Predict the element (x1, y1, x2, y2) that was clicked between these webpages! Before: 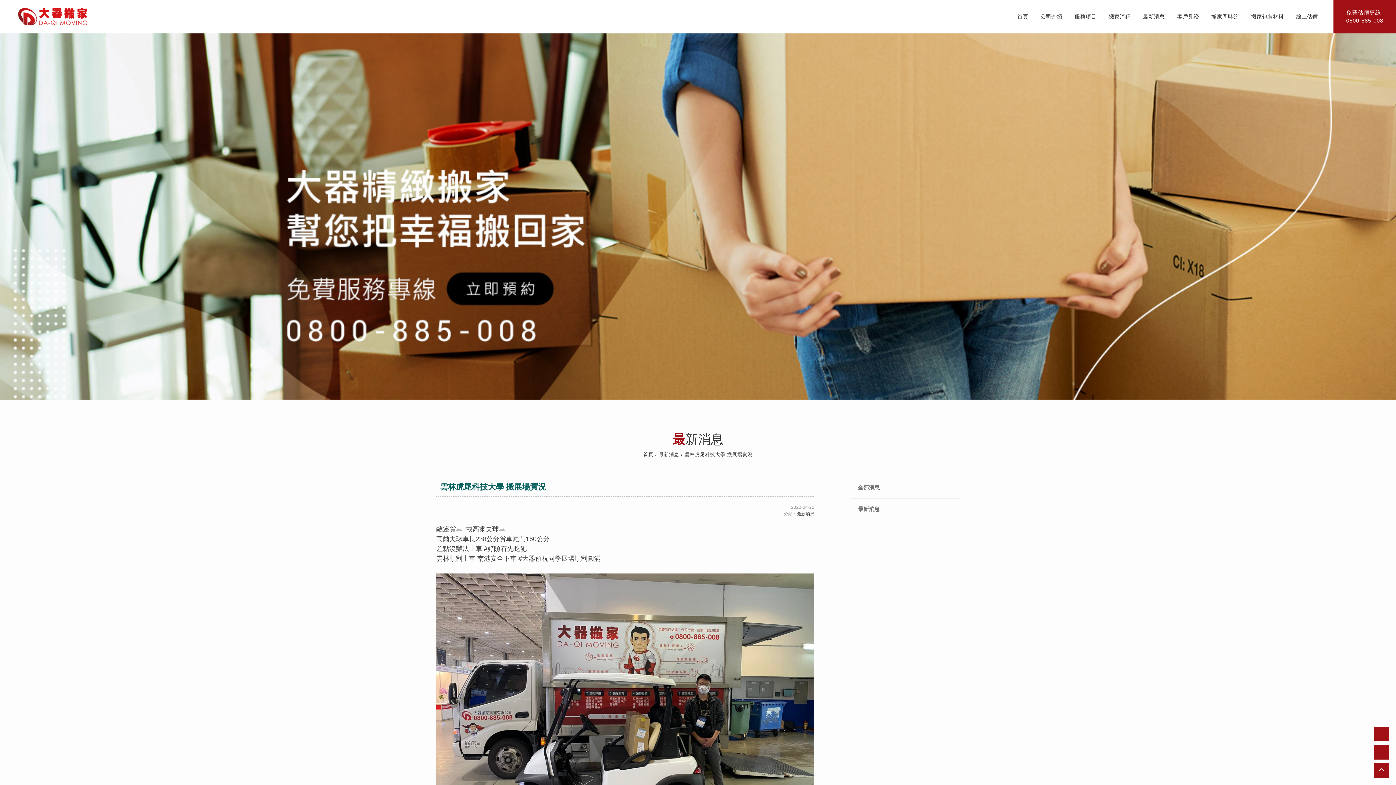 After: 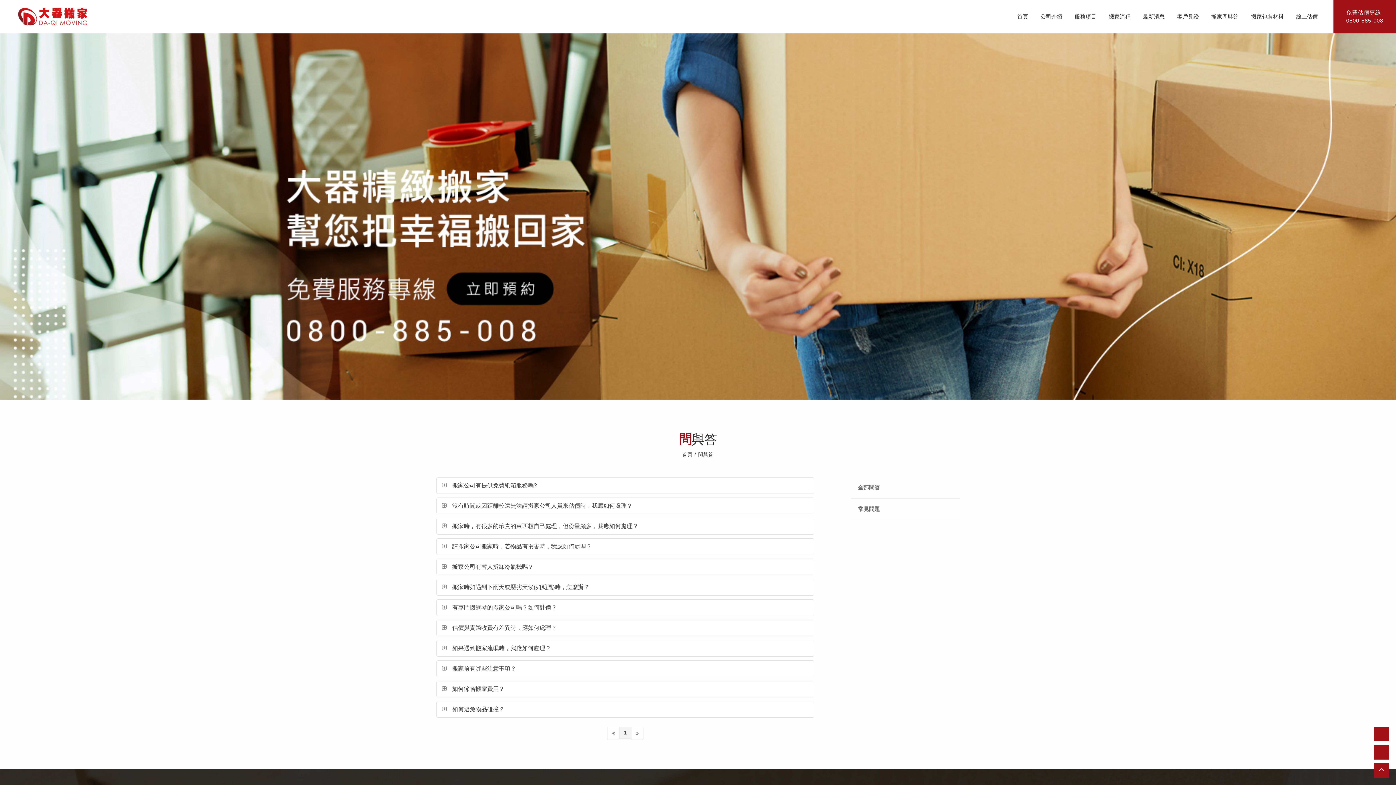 Action: bbox: (1206, 0, 1244, 33) label: 搬家問與答